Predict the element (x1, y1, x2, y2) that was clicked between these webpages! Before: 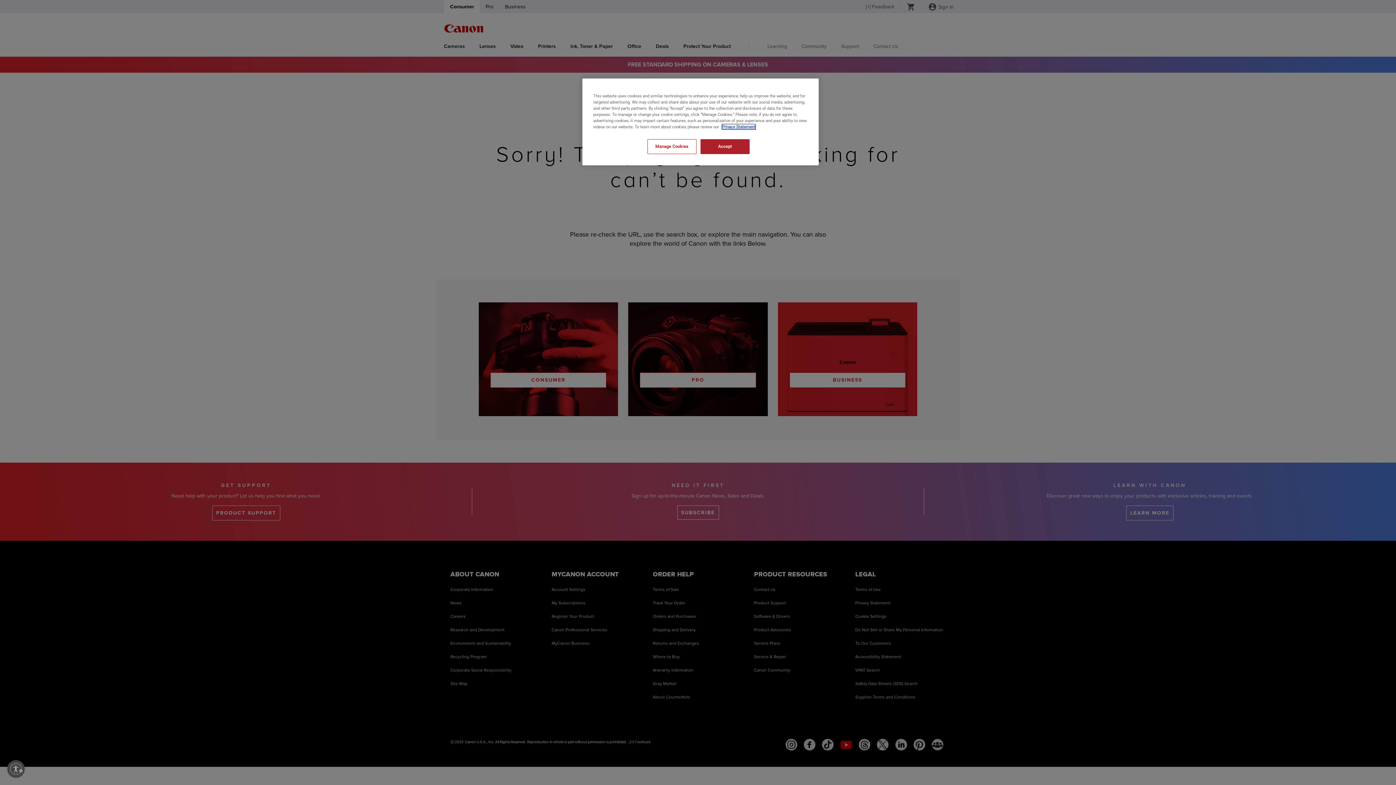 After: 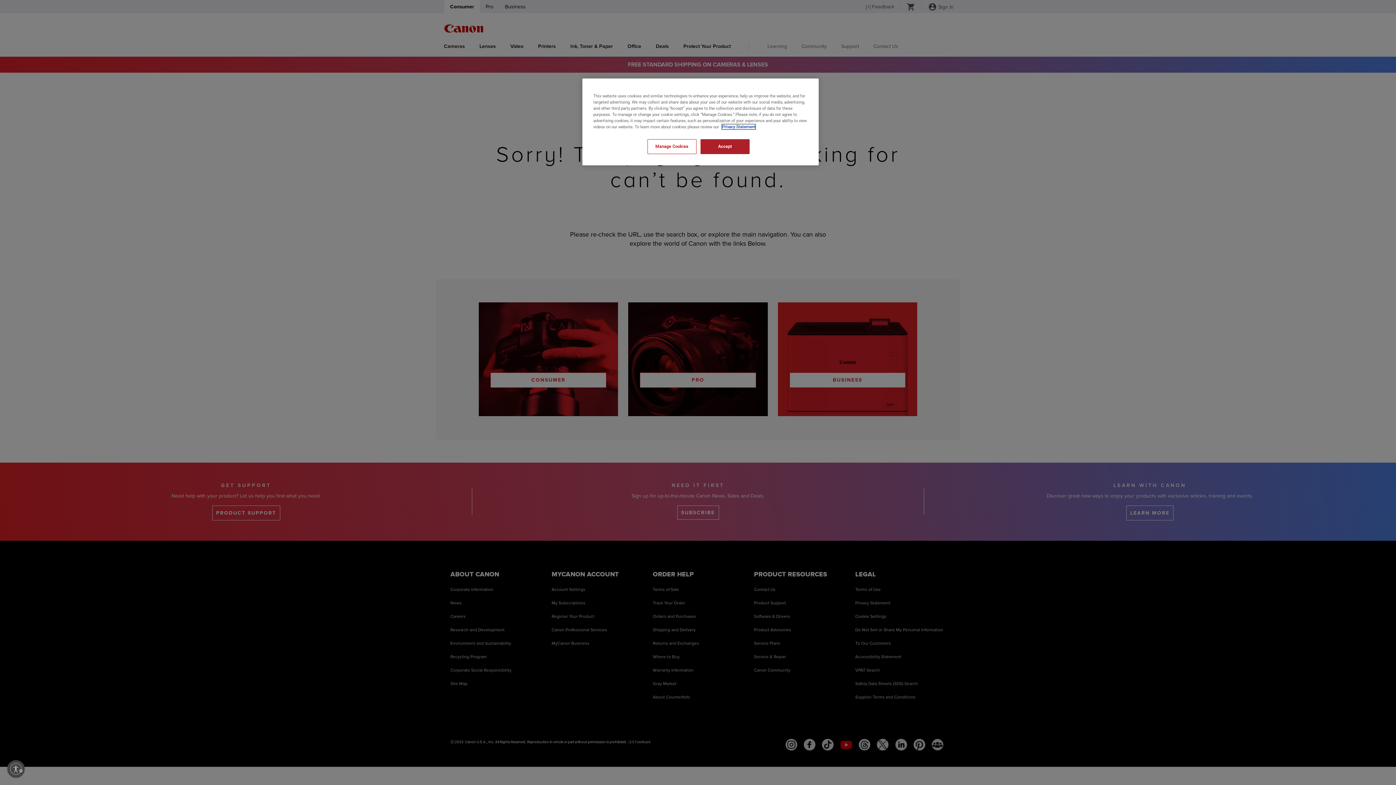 Action: label: , opens in a new tab bbox: (722, 124, 755, 129)